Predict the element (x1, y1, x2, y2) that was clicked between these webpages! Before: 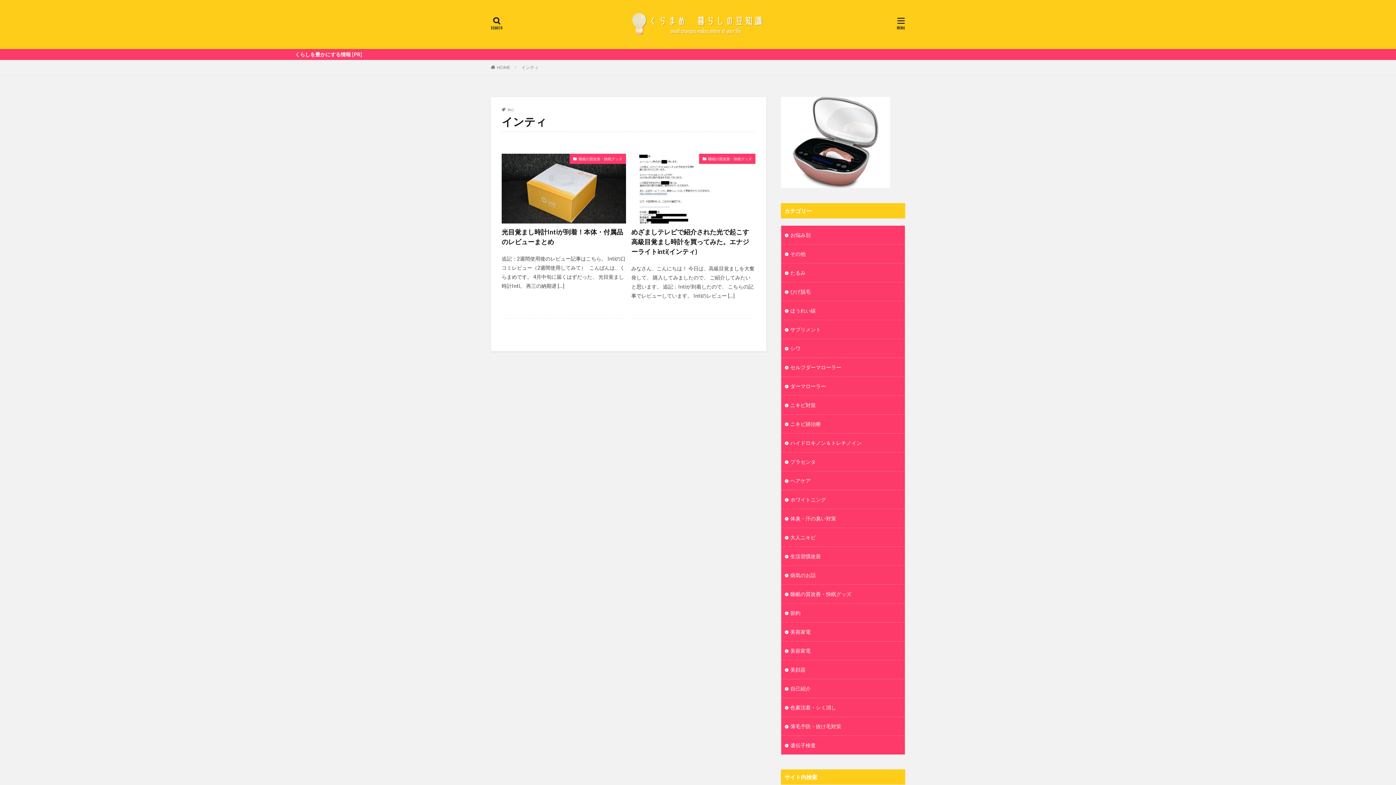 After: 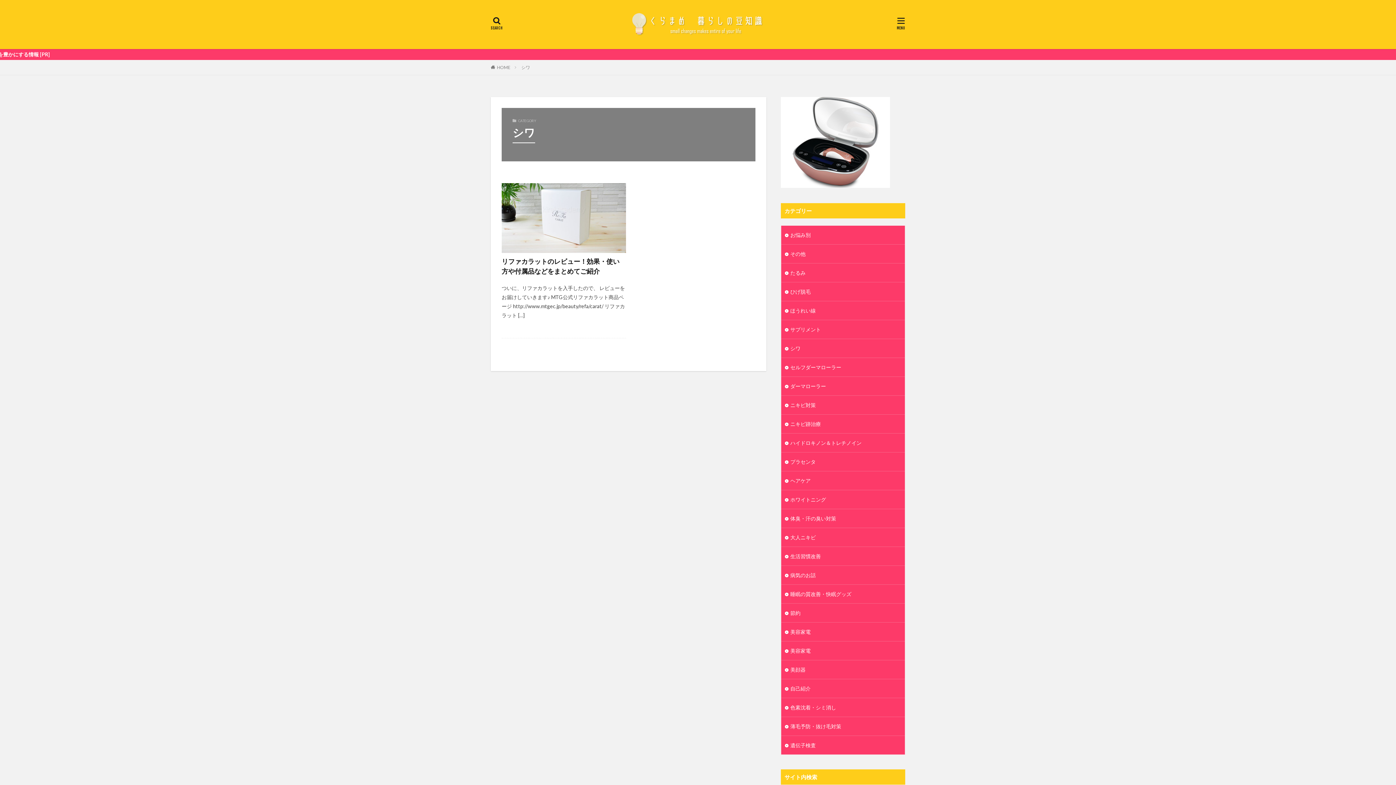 Action: label: シワ bbox: (781, 339, 905, 357)